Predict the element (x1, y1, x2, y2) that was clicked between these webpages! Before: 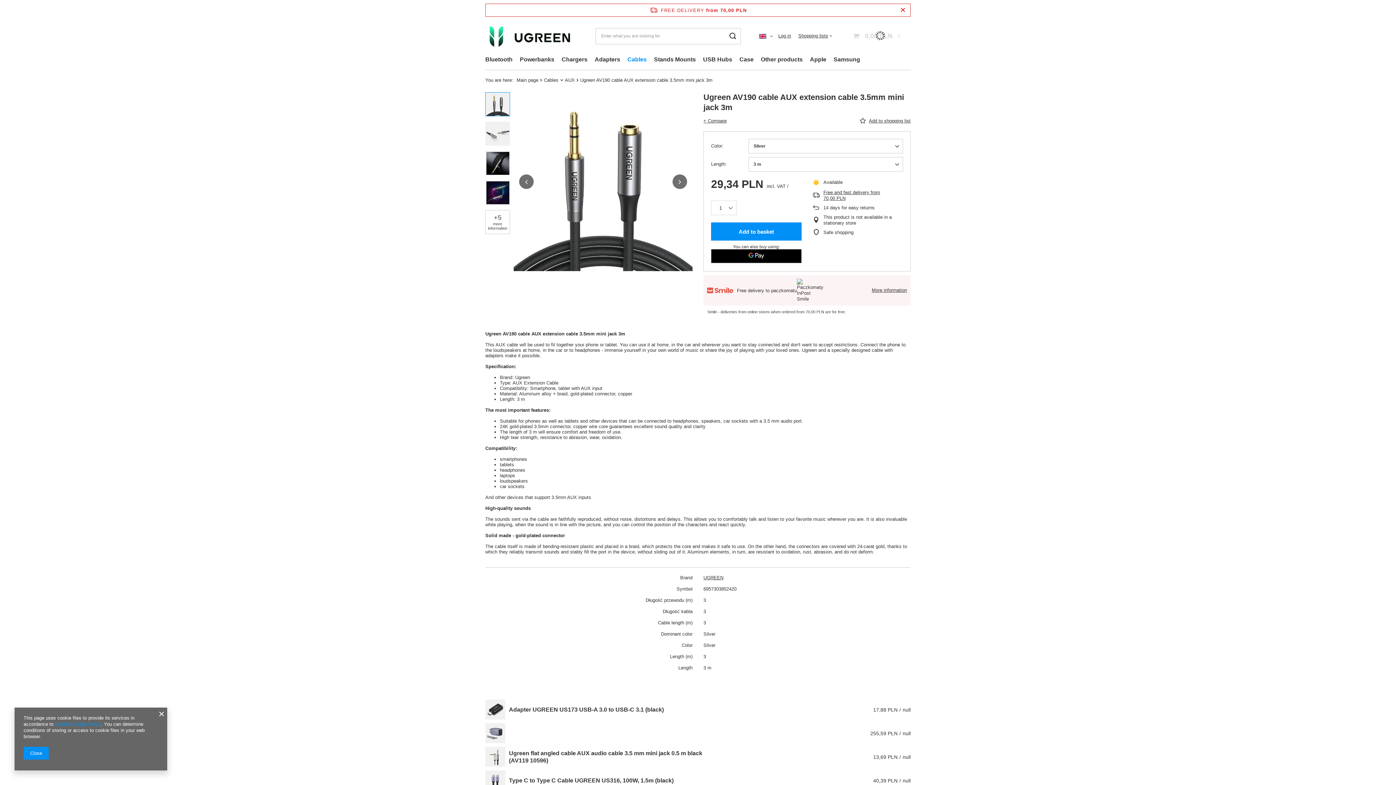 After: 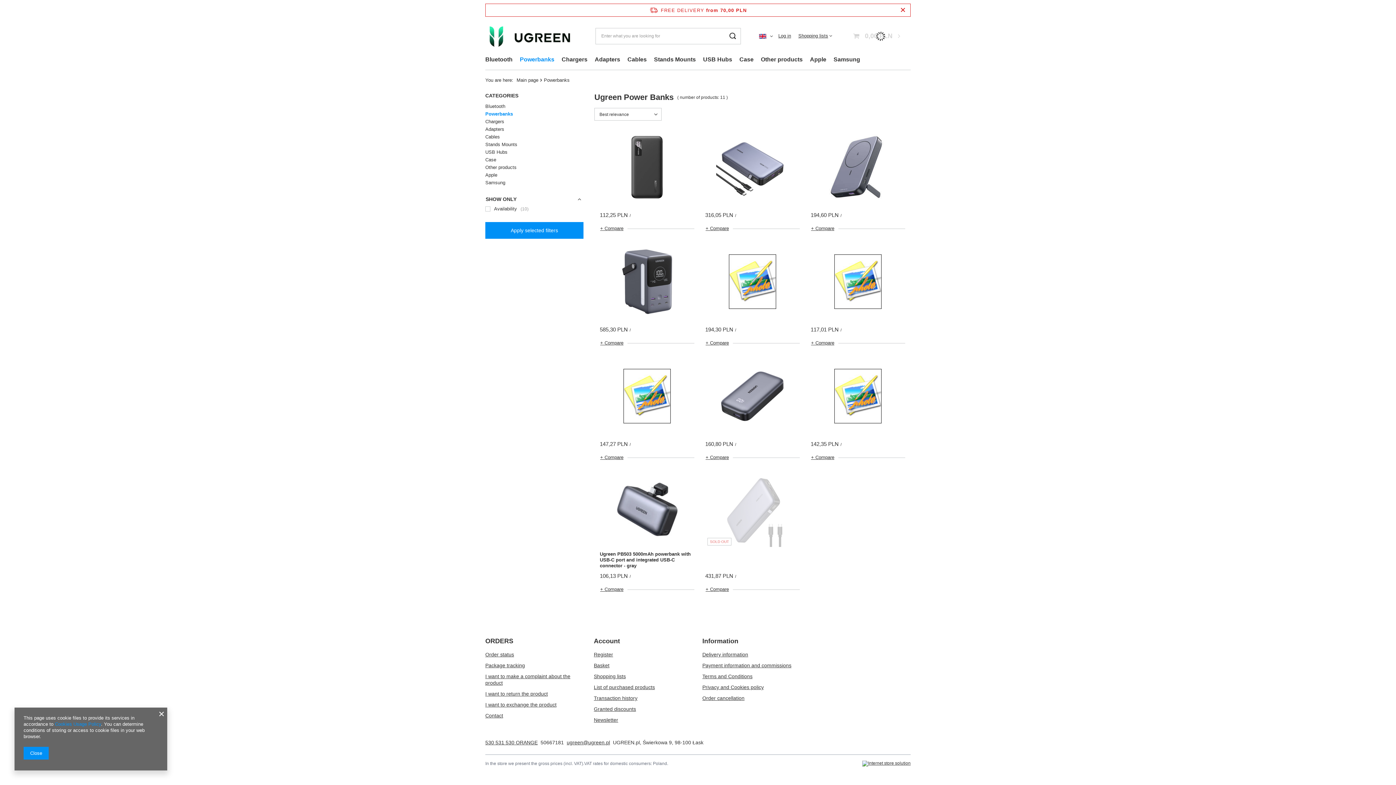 Action: bbox: (516, 54, 558, 66) label: Powerbanks